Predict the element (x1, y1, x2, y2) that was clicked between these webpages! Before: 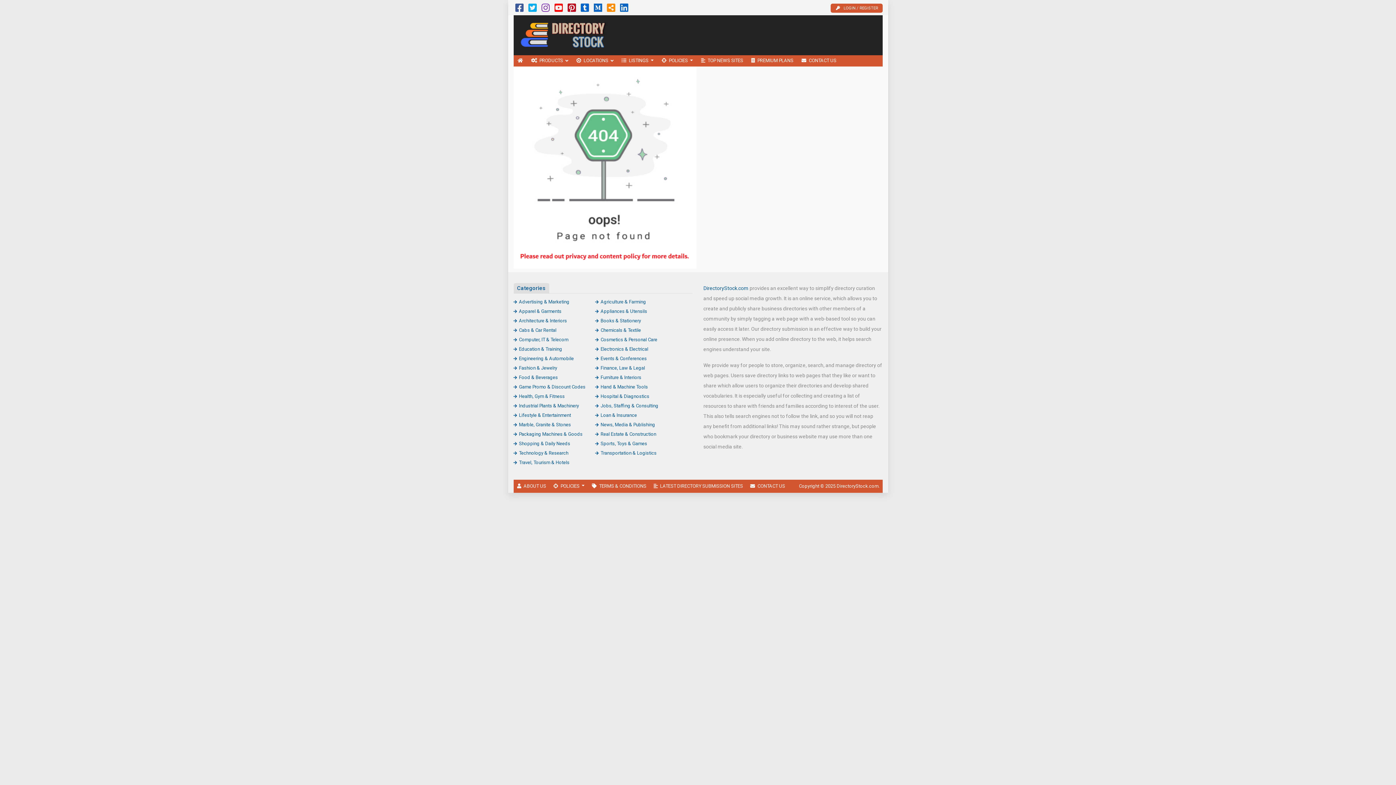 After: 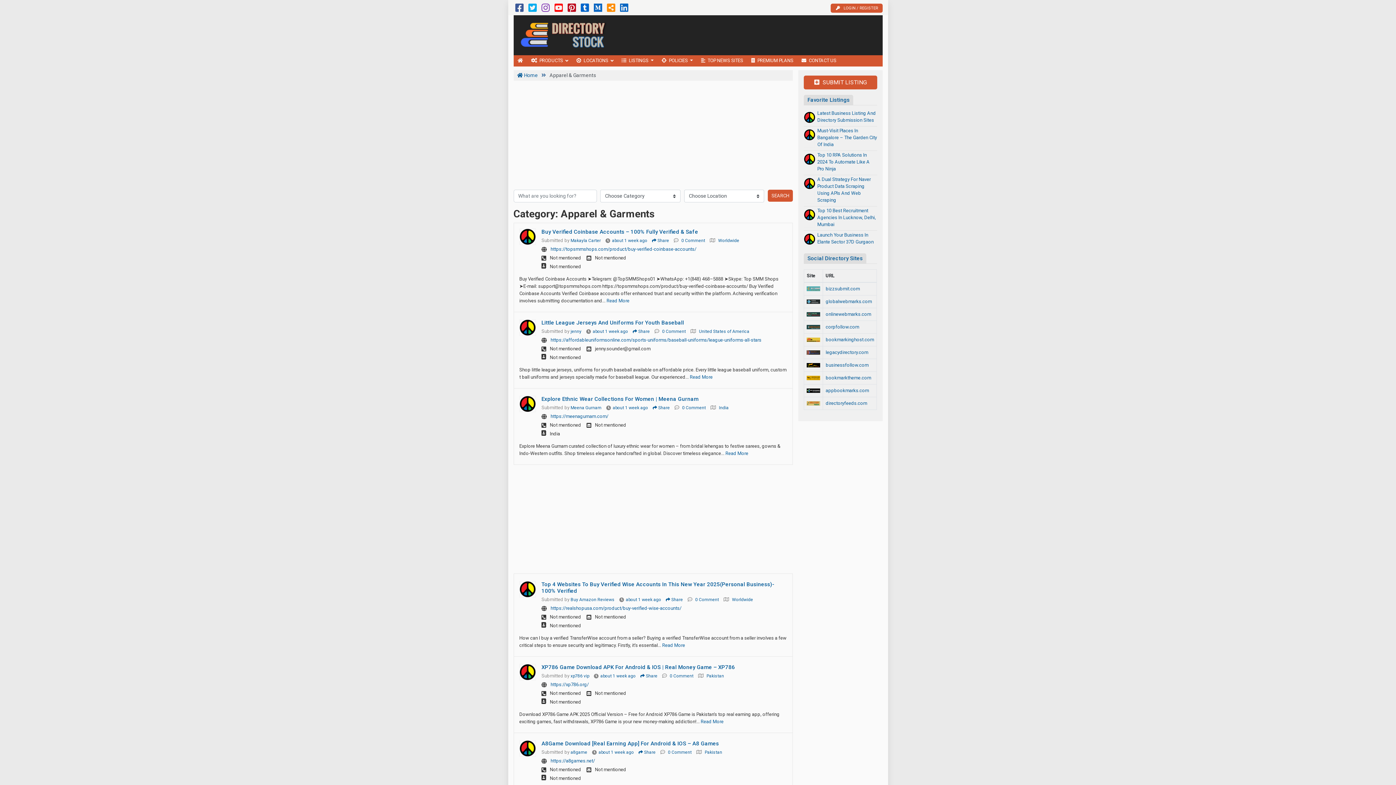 Action: label: Apparel & Garments bbox: (513, 308, 561, 314)